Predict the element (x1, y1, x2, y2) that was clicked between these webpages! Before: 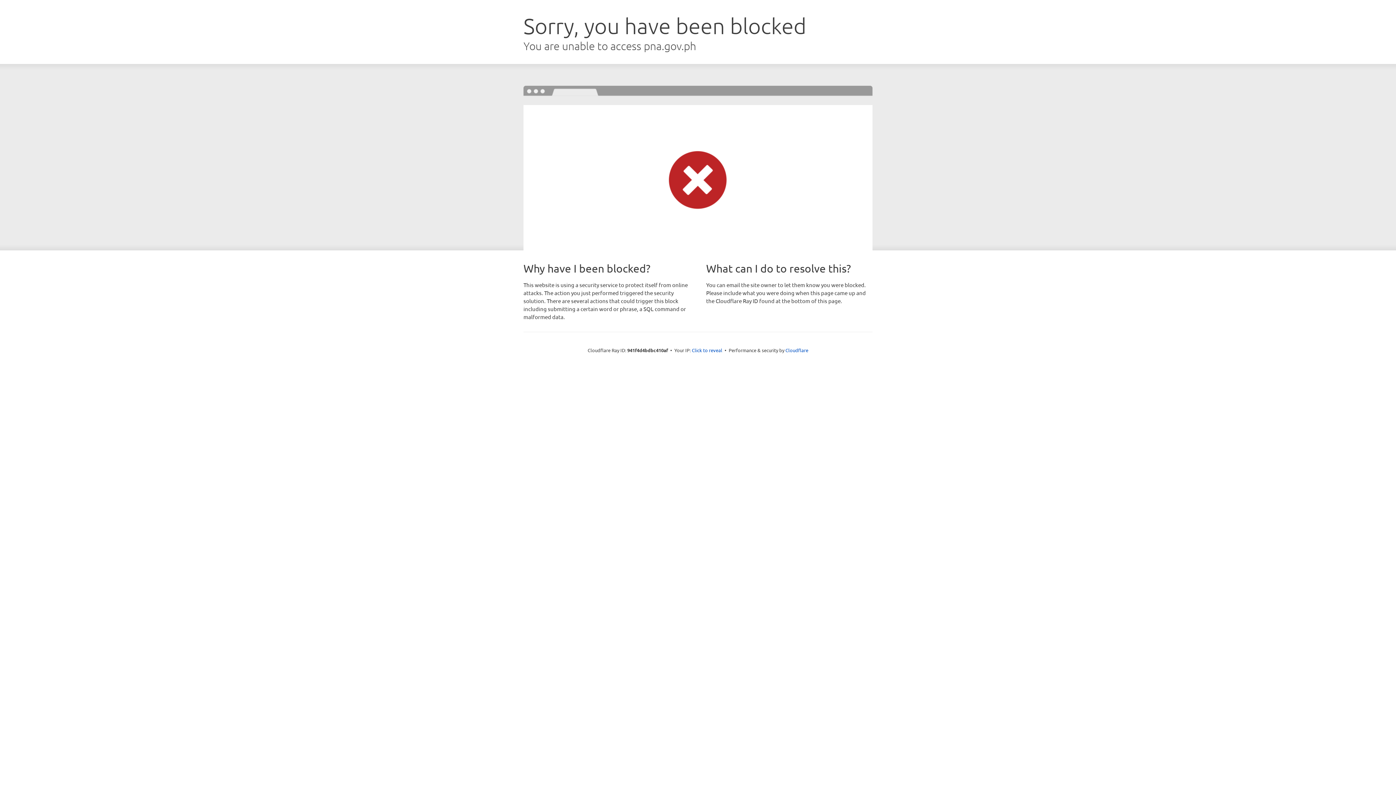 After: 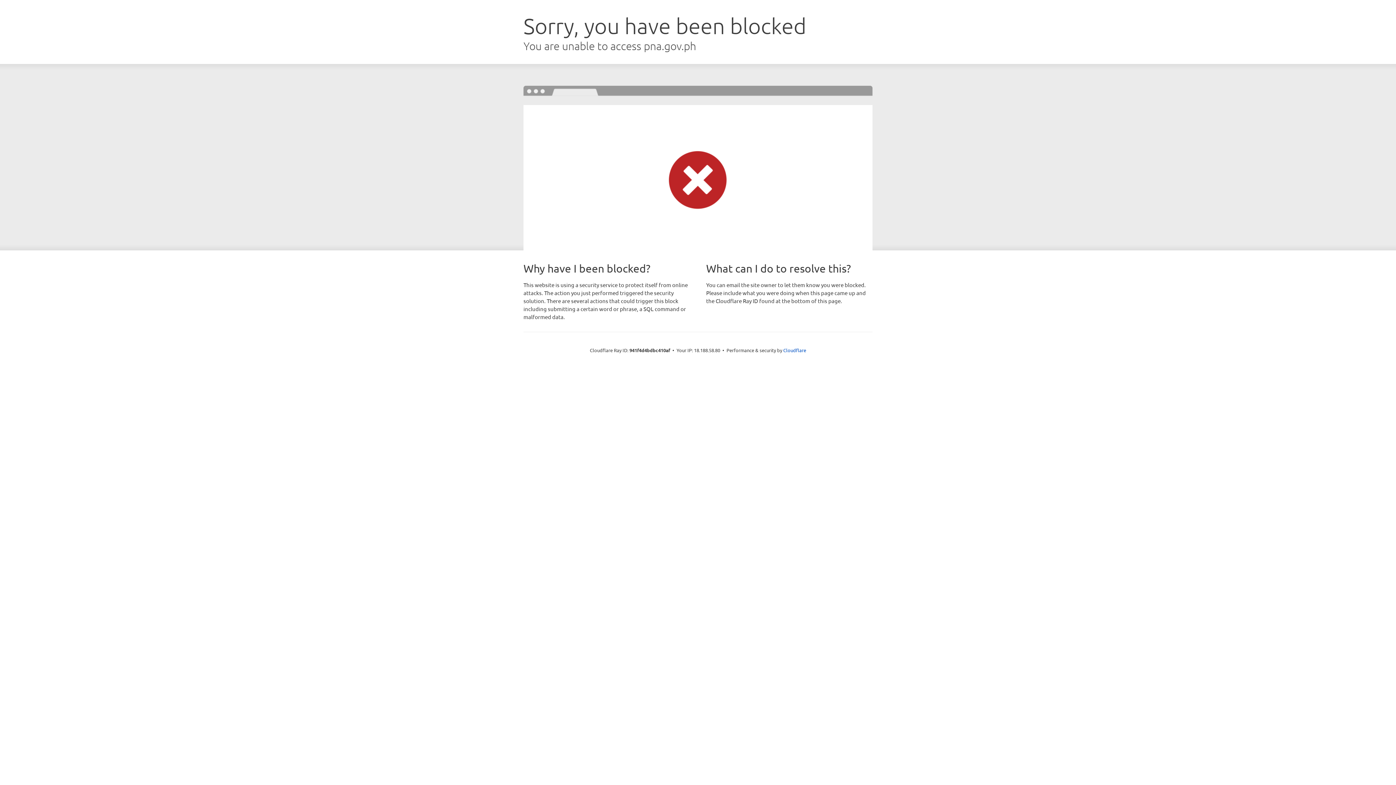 Action: bbox: (692, 346, 722, 353) label: Click to reveal